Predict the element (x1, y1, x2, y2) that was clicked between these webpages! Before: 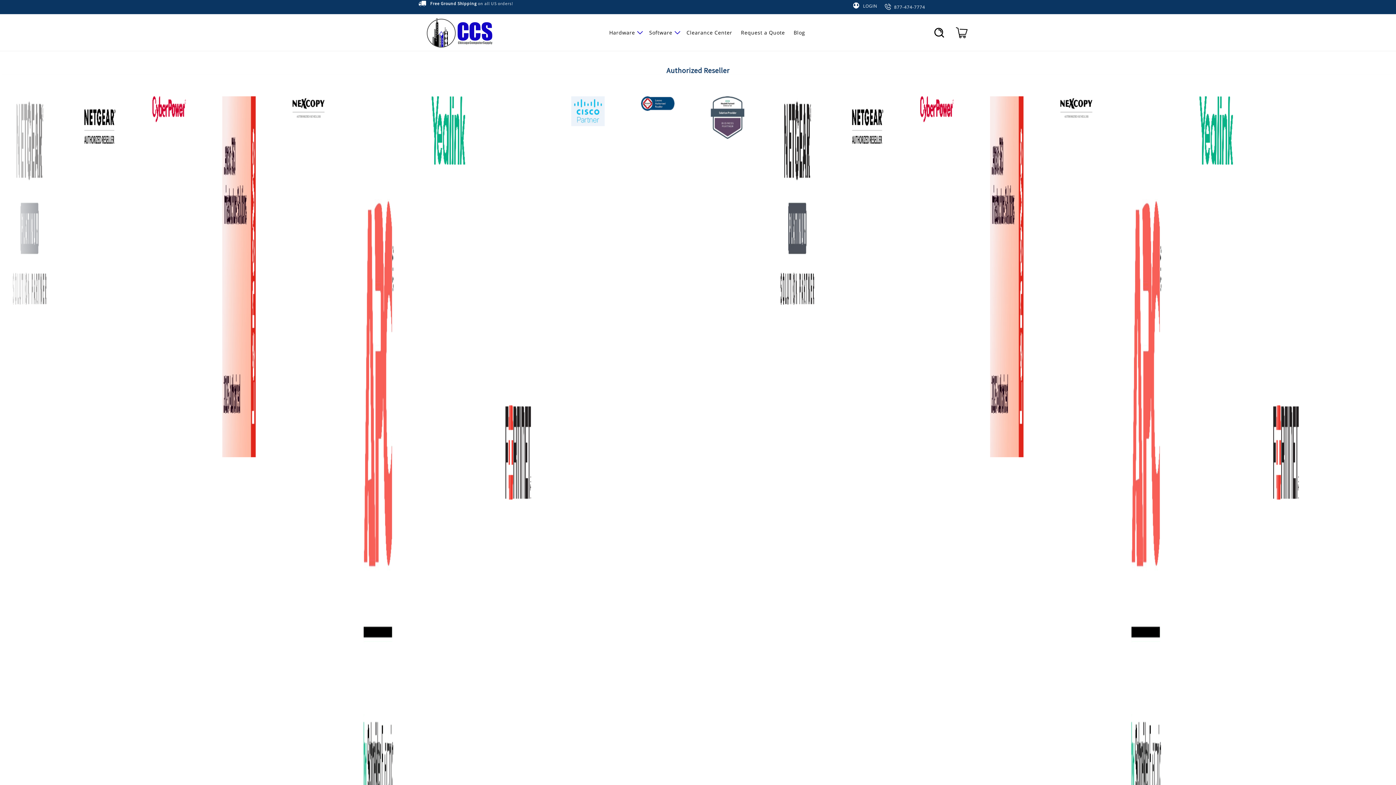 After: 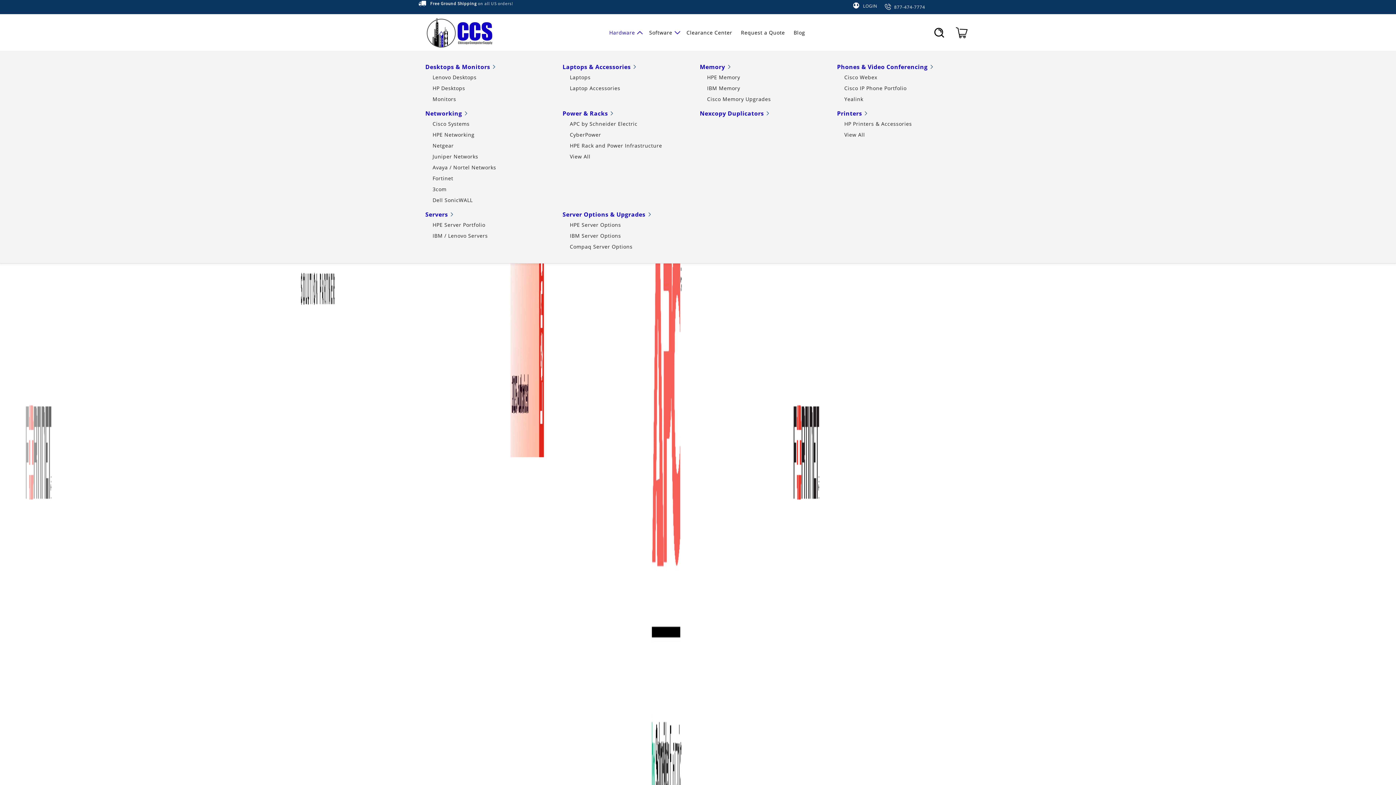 Action: label: Hardware bbox: (605, 24, 644, 40)